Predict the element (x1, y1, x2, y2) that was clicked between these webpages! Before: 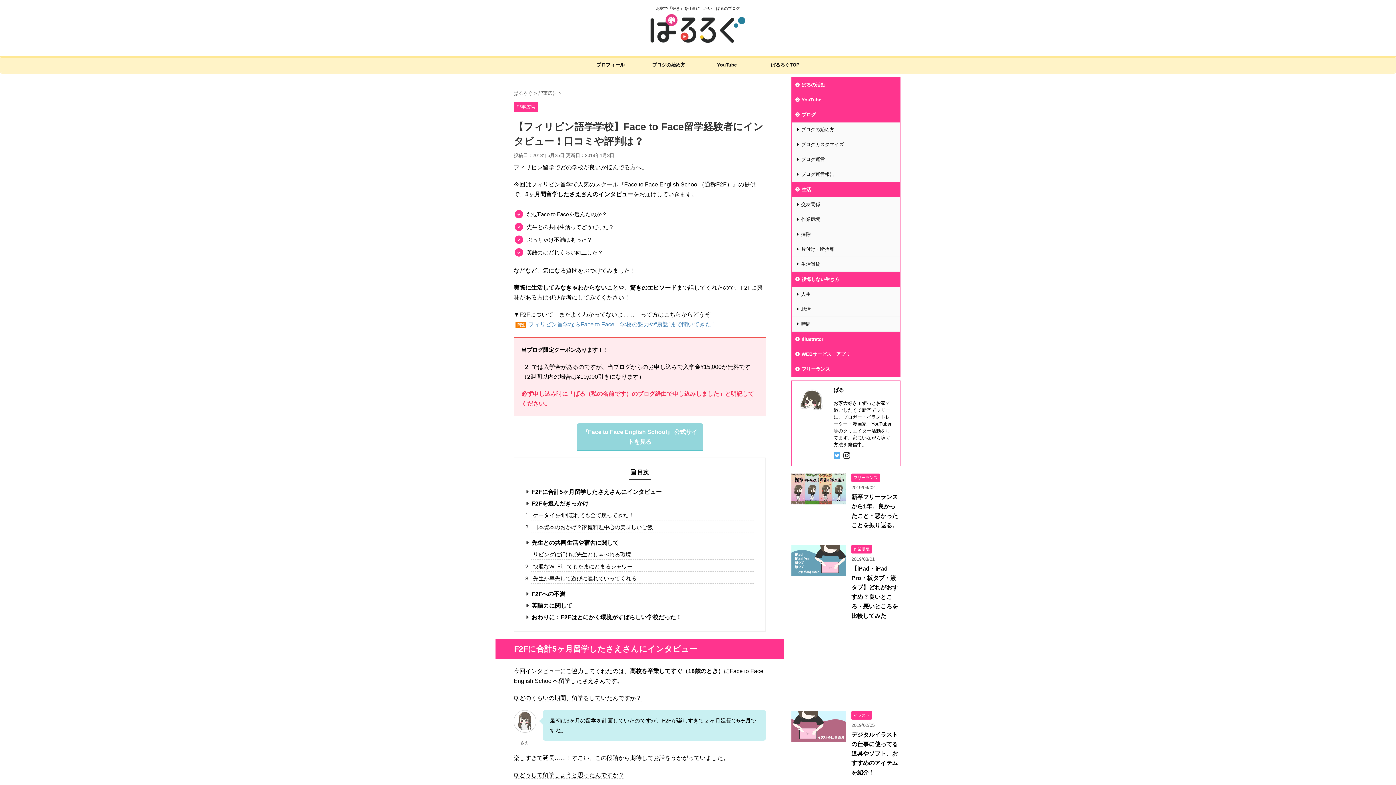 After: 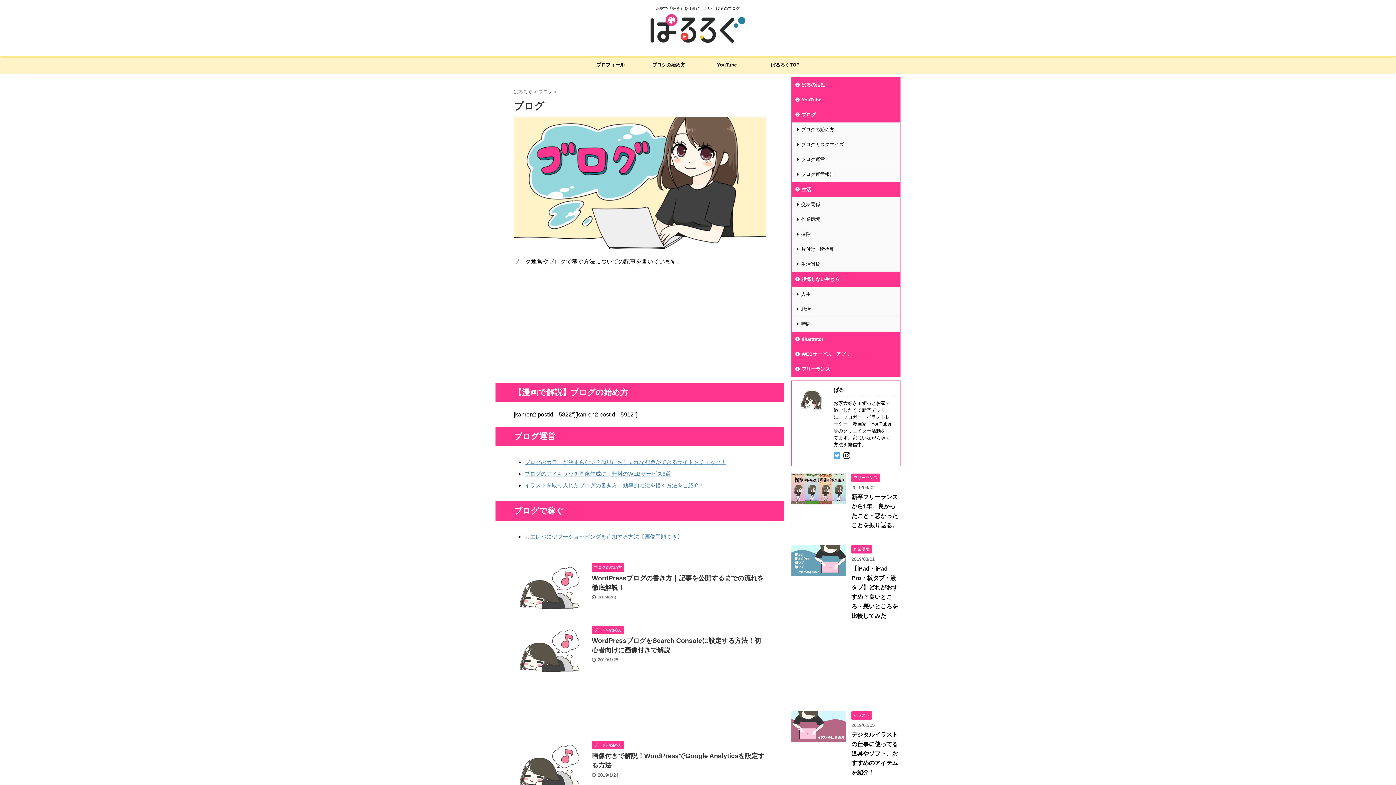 Action: label: ブログ bbox: (792, 107, 900, 122)